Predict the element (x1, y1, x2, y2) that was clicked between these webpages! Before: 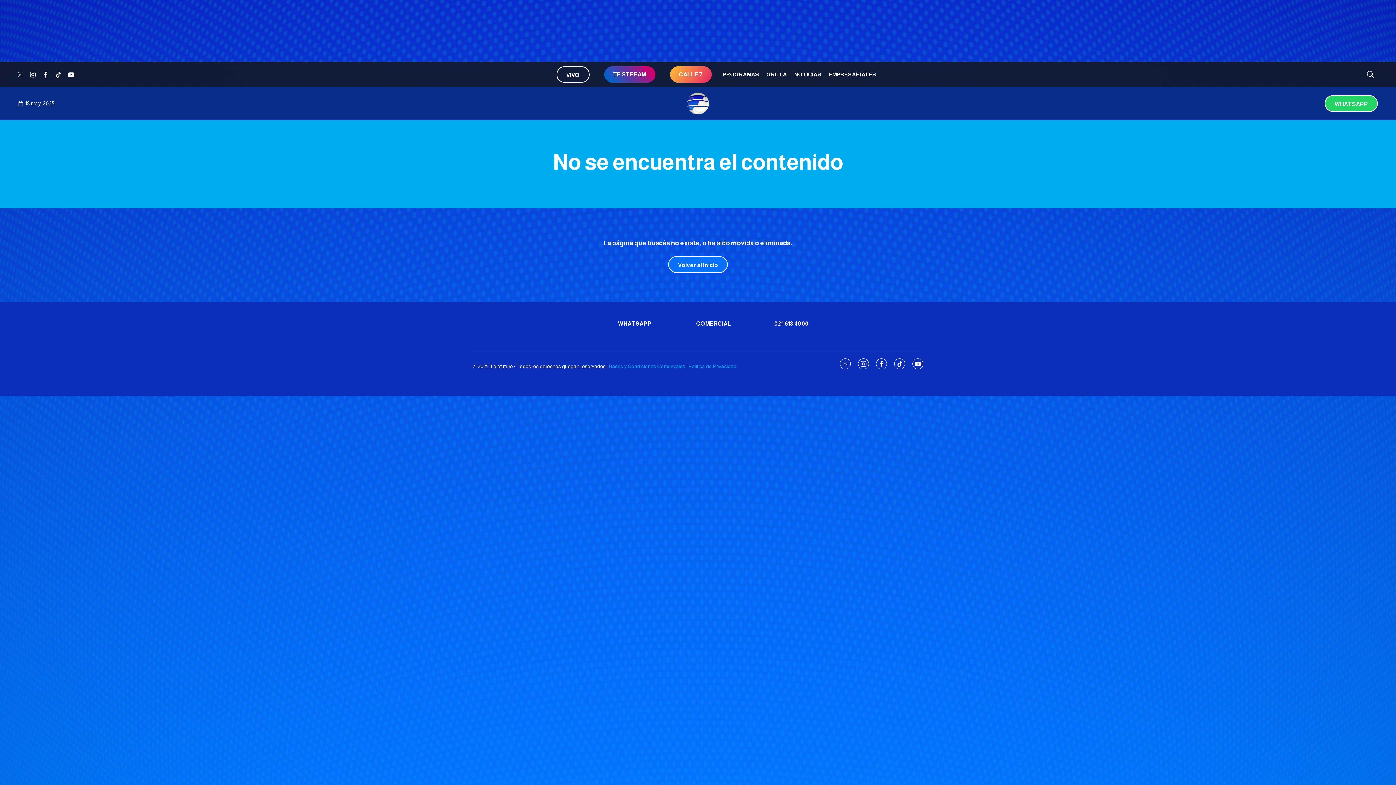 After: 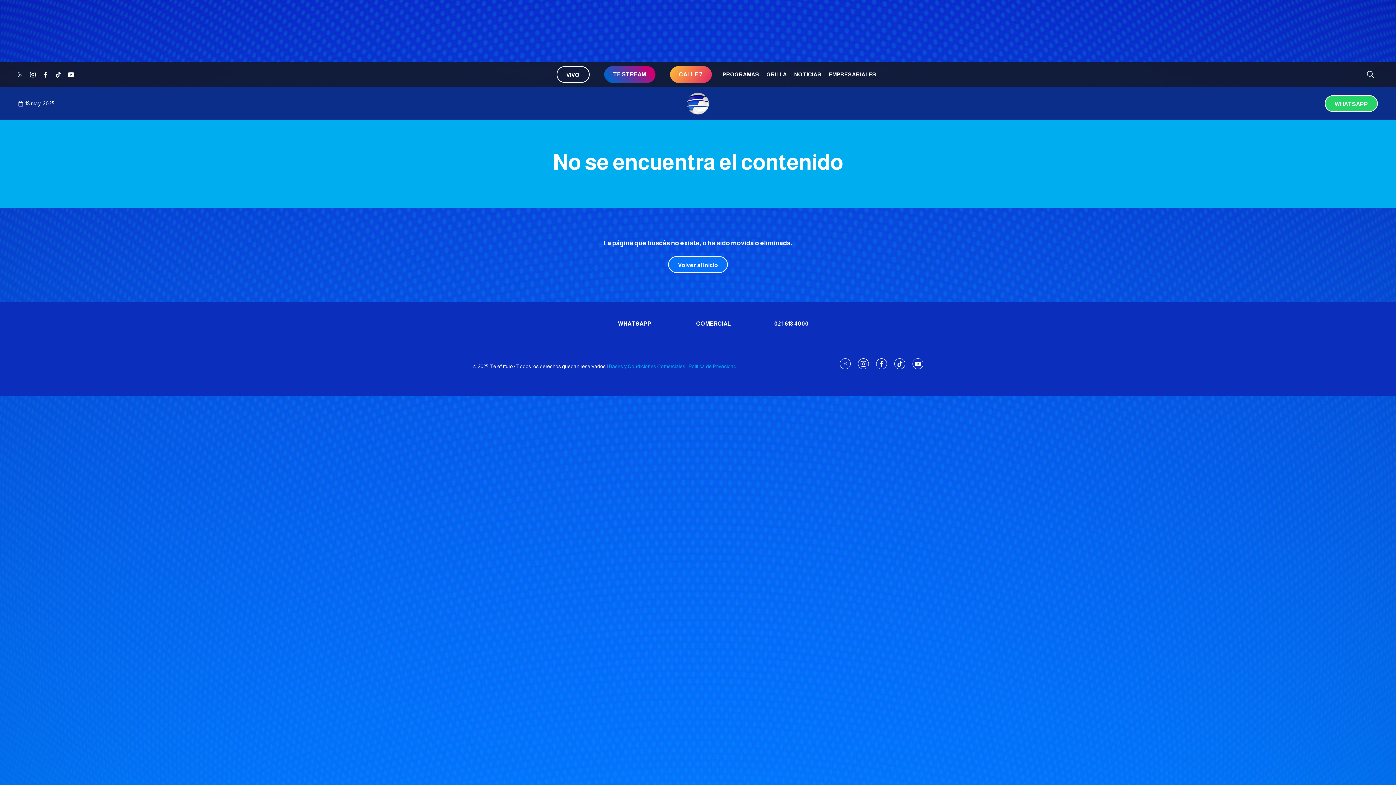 Action: label: twitter bbox: (14, 69, 25, 80)